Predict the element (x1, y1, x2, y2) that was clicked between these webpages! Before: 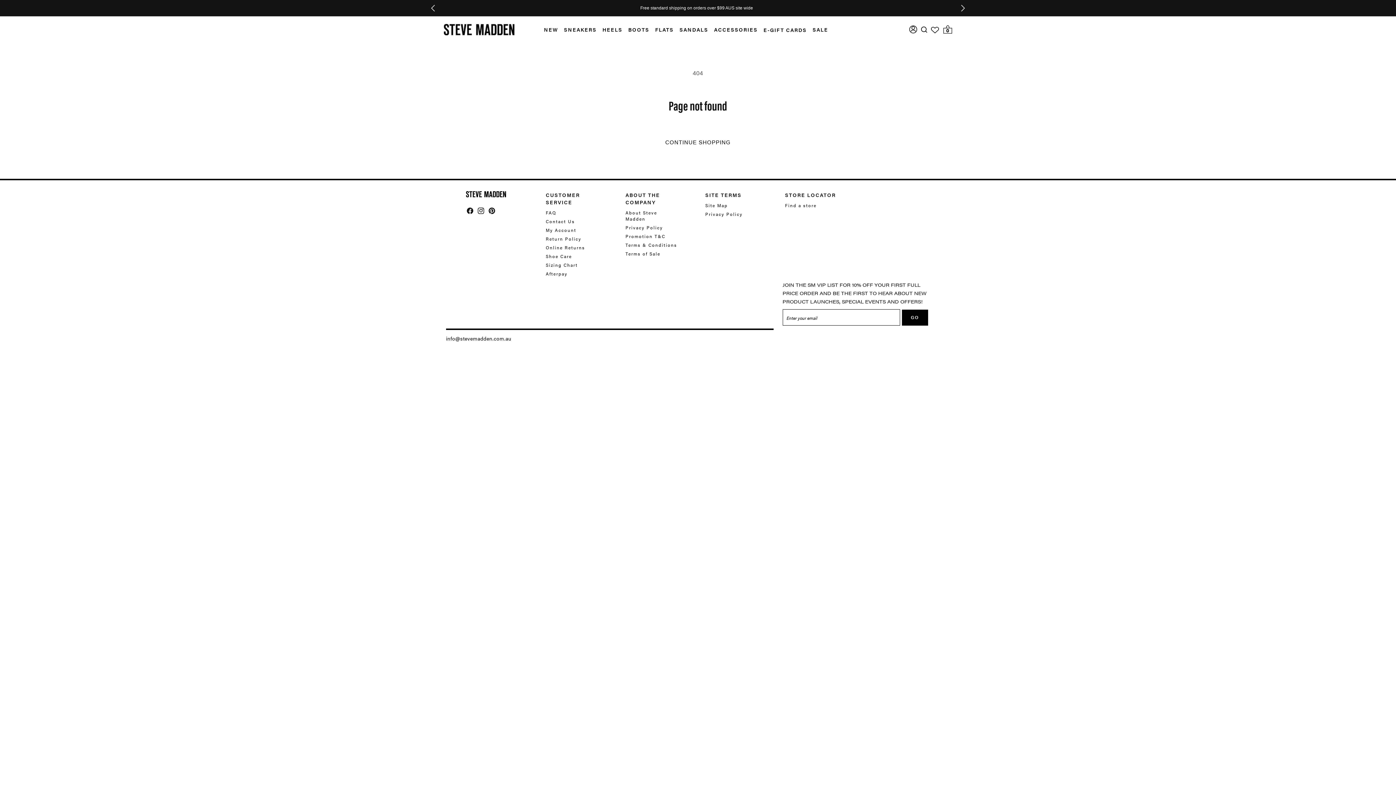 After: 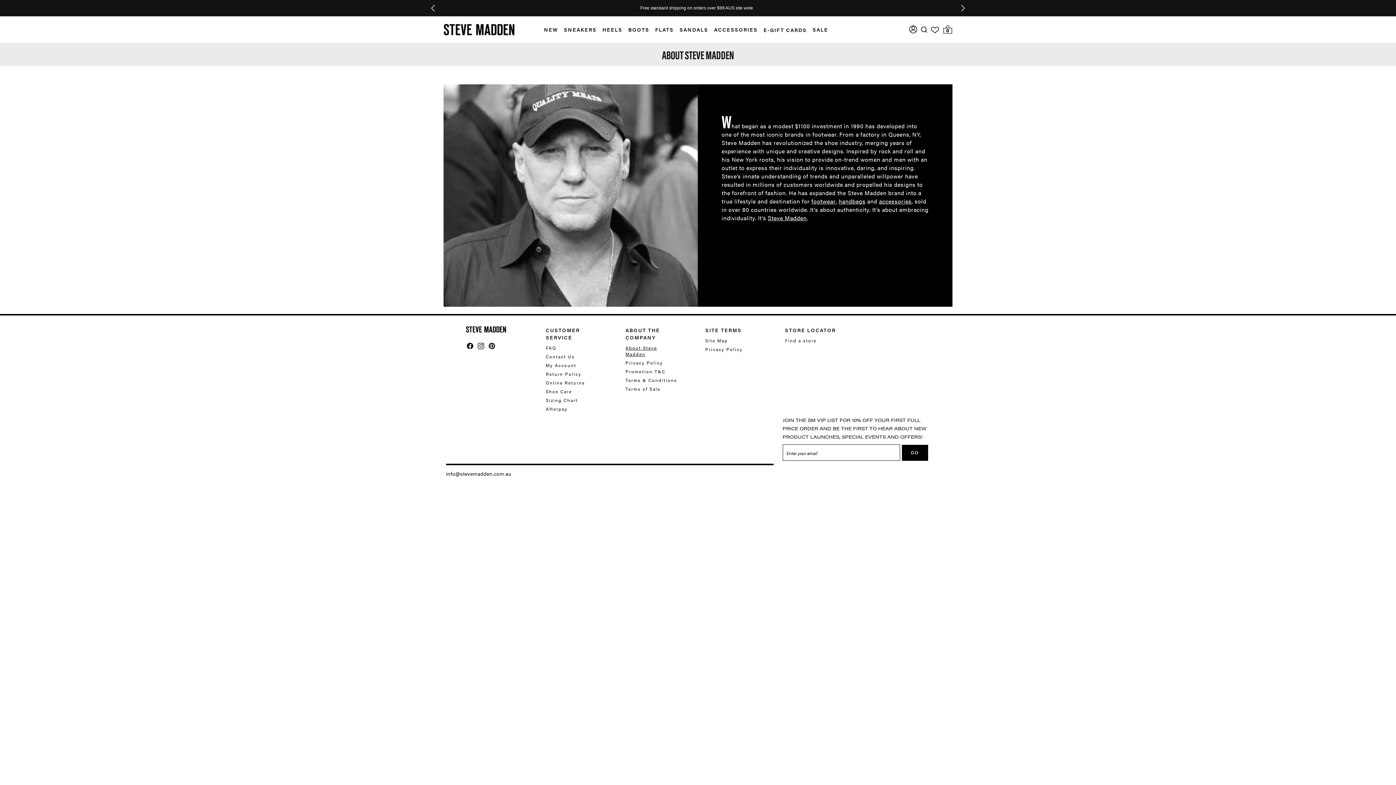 Action: label: About Steve Madden bbox: (625, 209, 678, 222)